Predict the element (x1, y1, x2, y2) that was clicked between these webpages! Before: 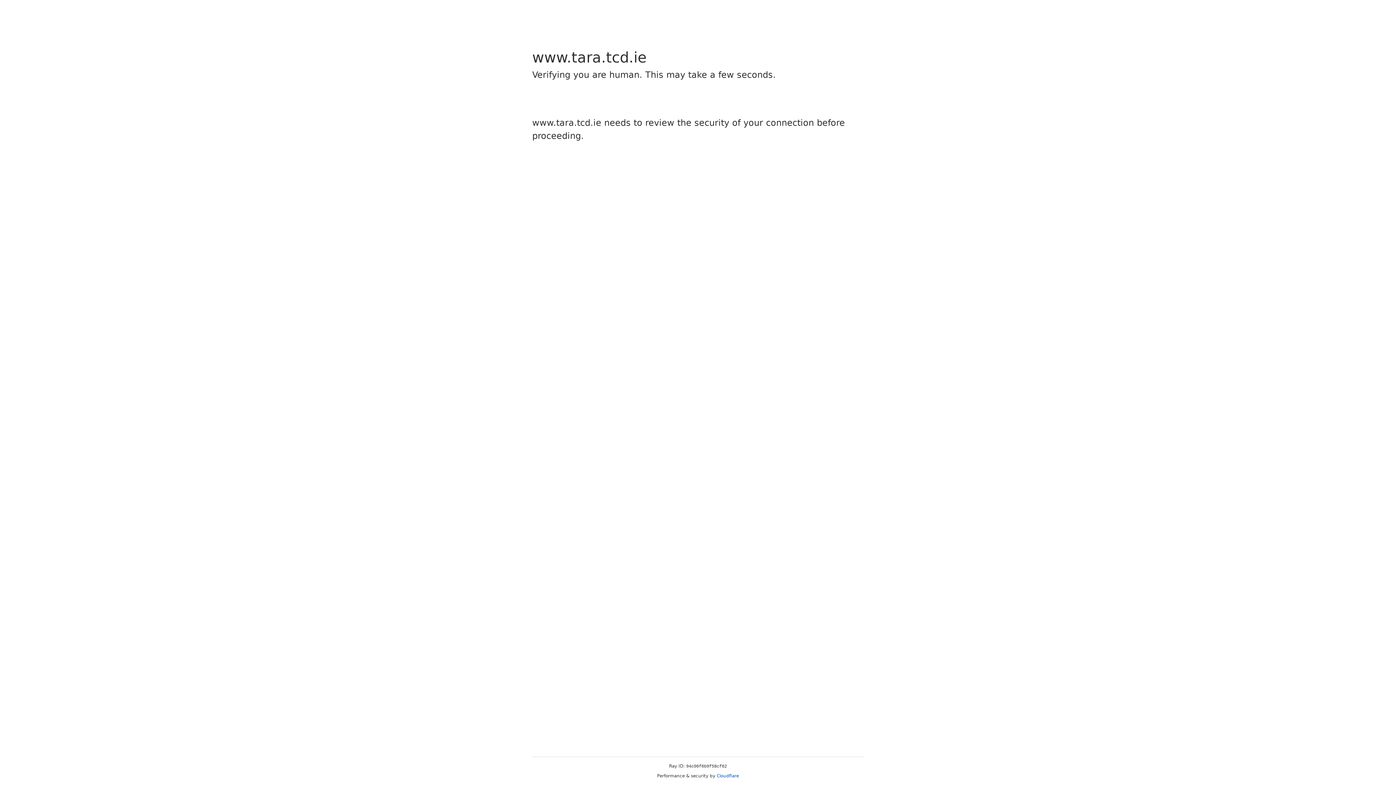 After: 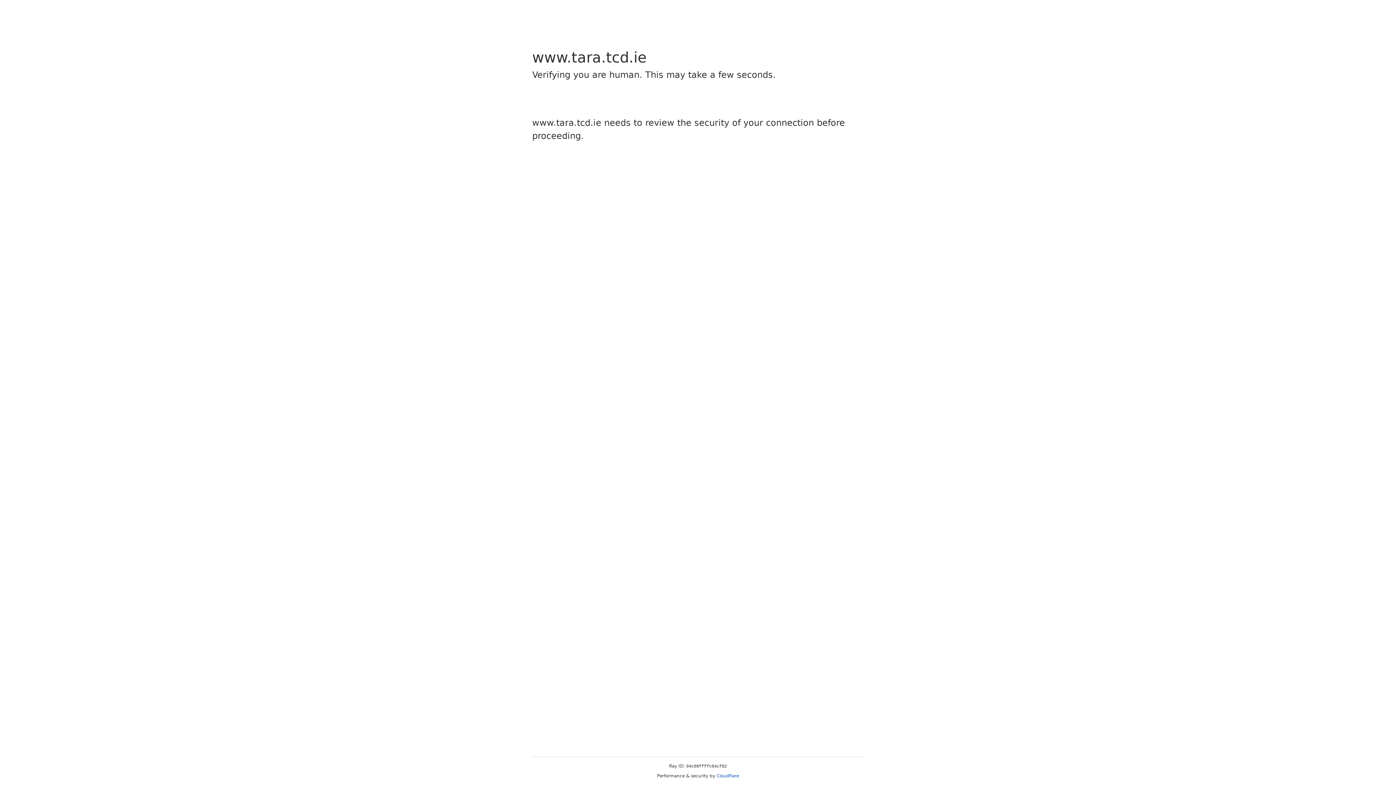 Action: label: Cloudflare bbox: (716, 773, 739, 778)